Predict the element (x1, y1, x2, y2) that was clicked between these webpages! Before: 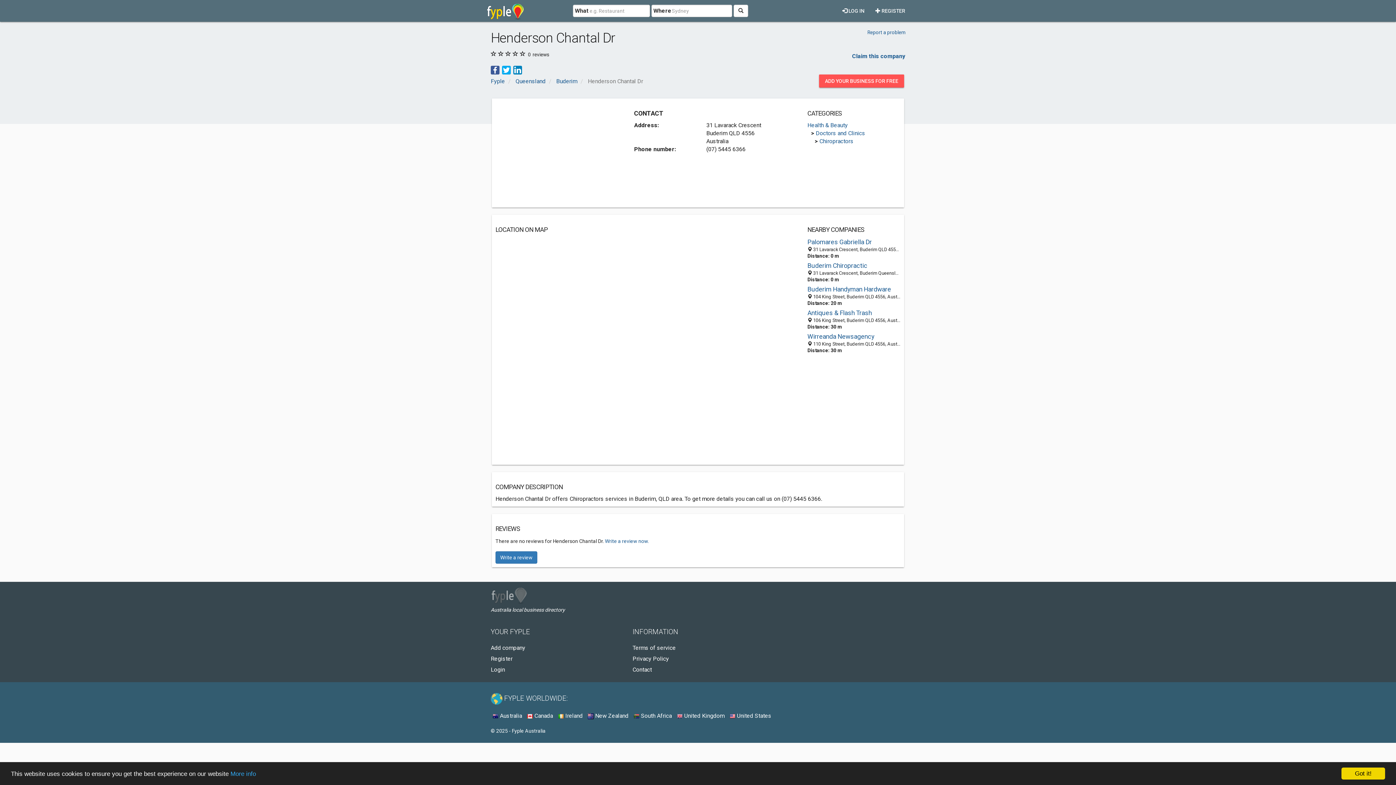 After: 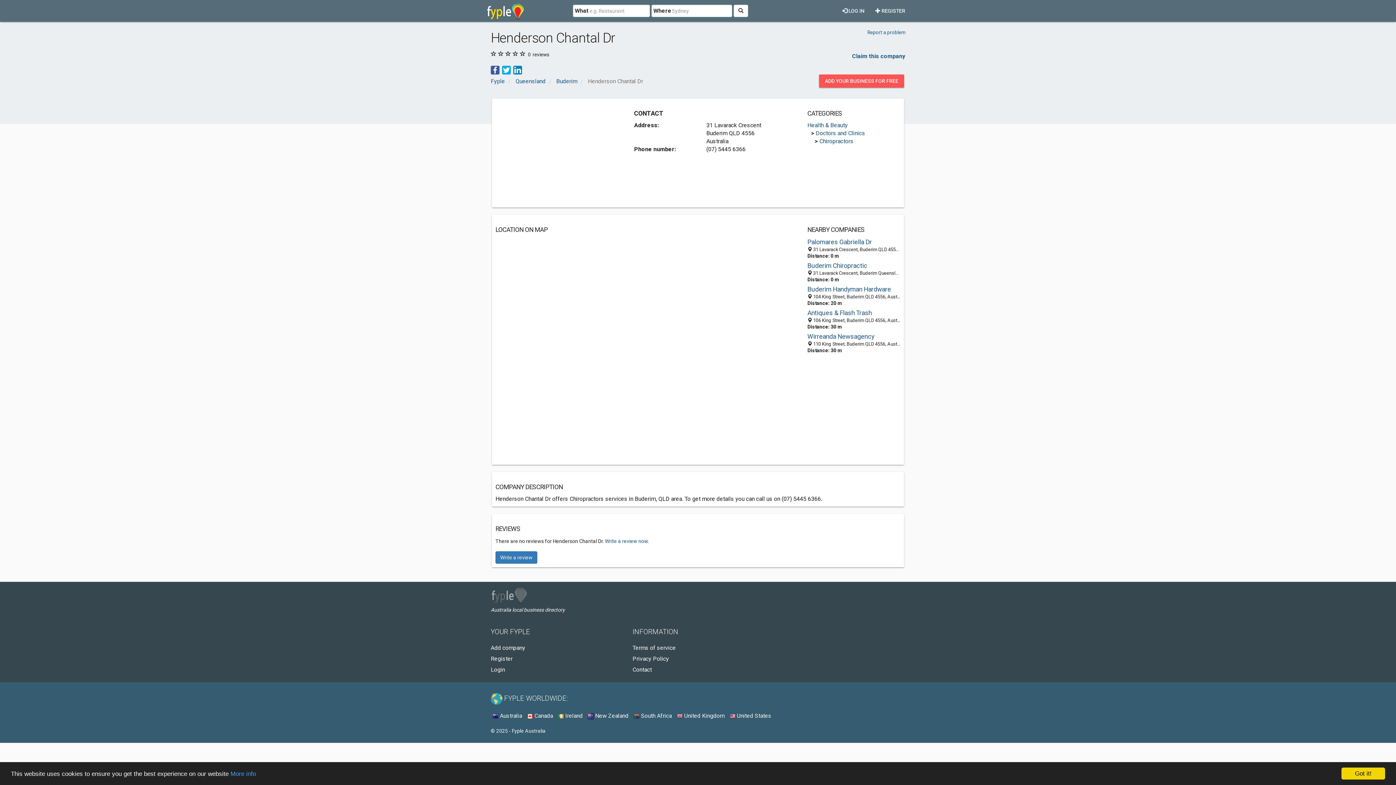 Action: bbox: (502, 66, 510, 73)